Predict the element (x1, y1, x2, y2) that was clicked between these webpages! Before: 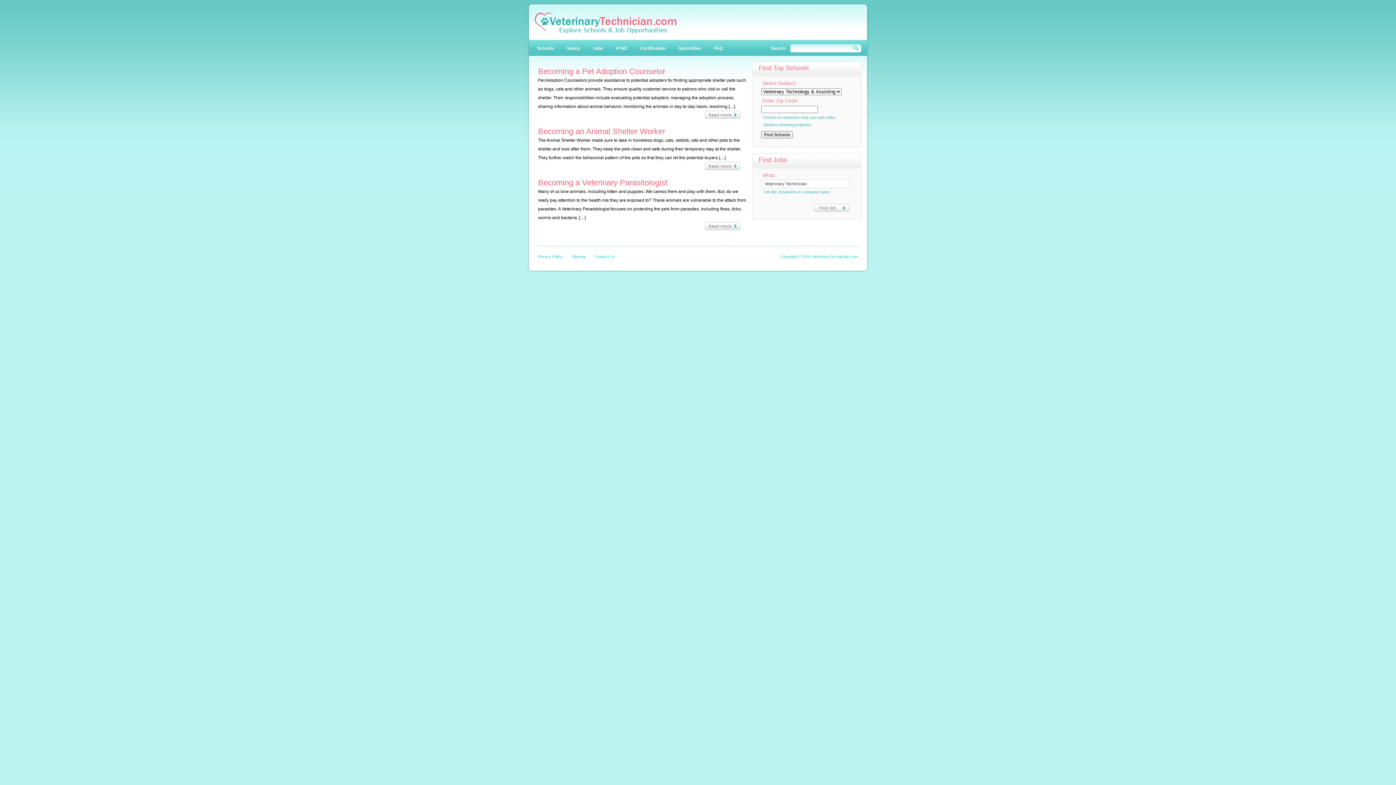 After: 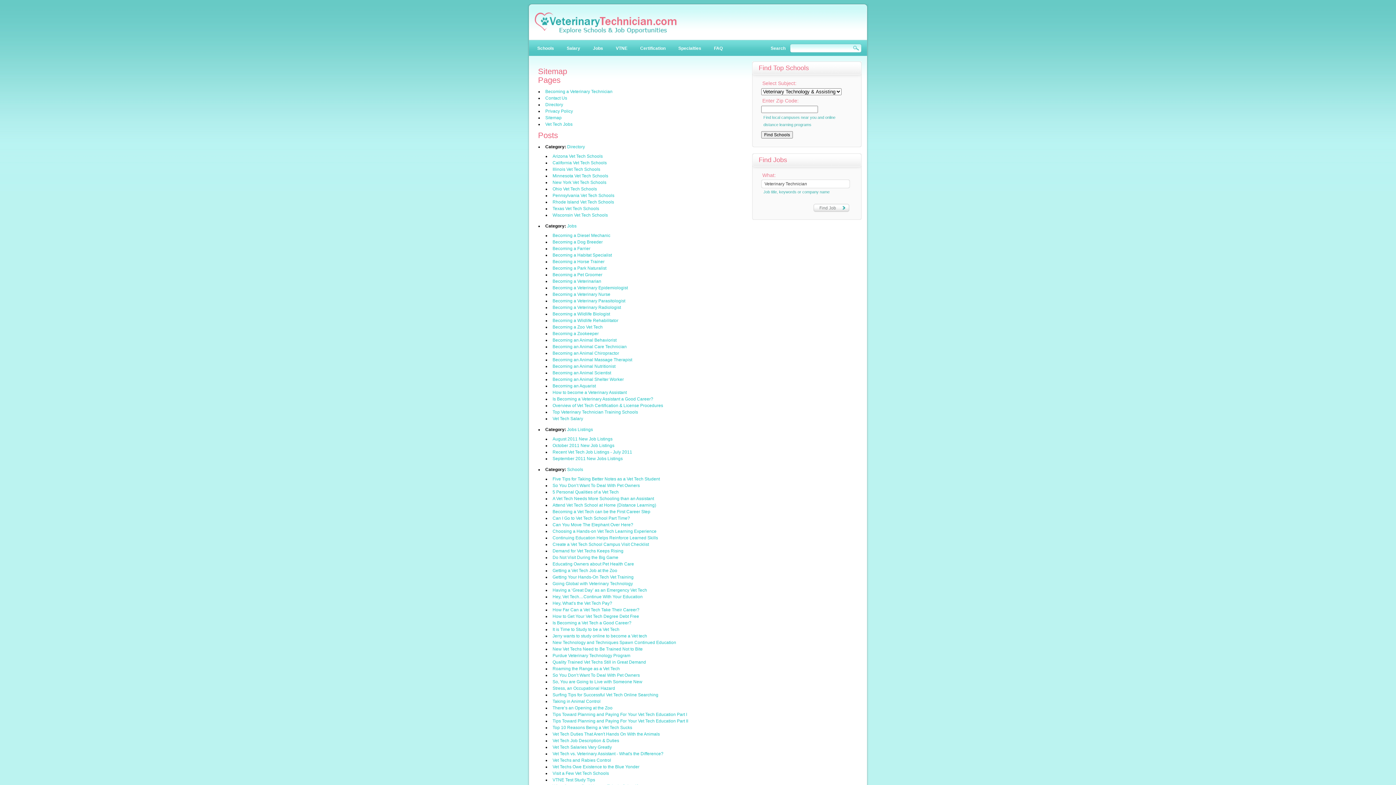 Action: bbox: (572, 254, 586, 258) label: Sitemap